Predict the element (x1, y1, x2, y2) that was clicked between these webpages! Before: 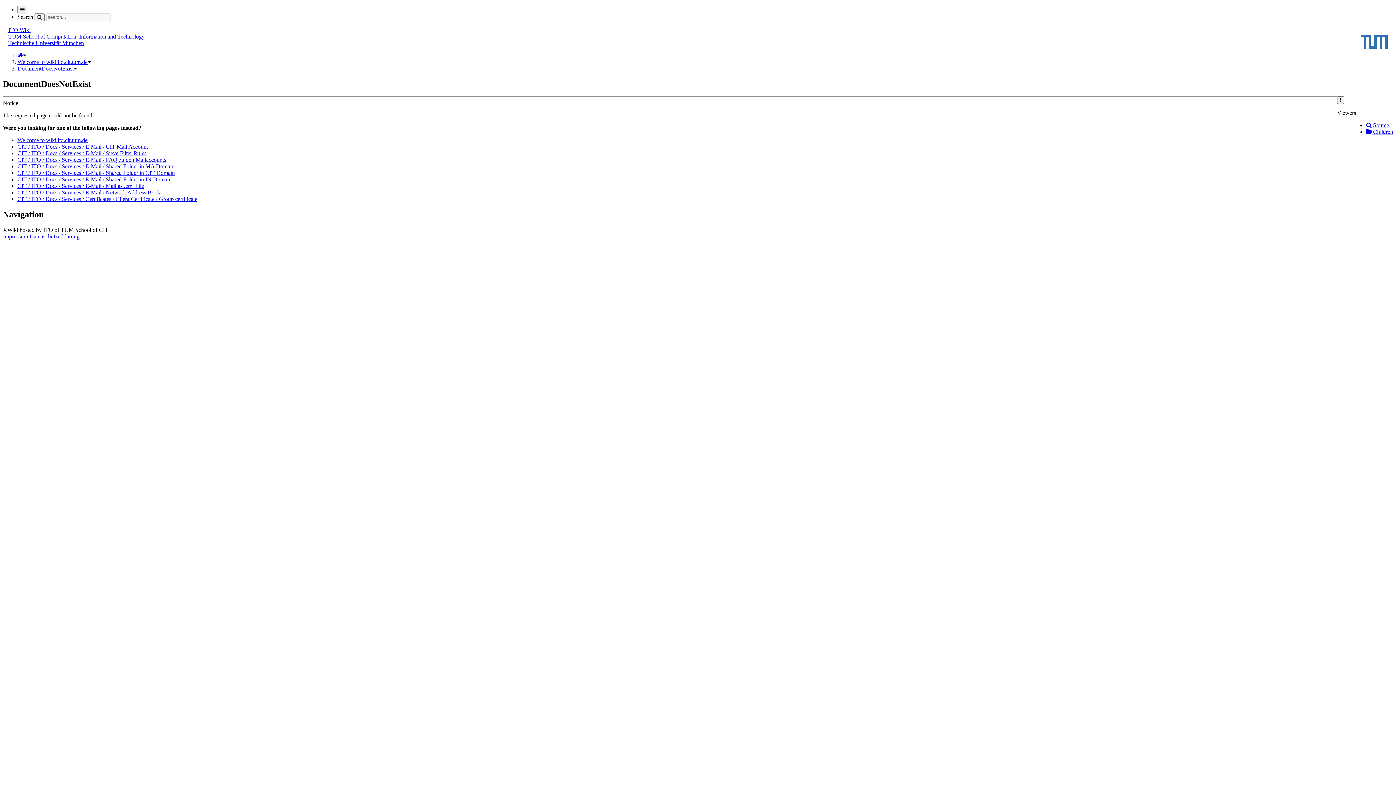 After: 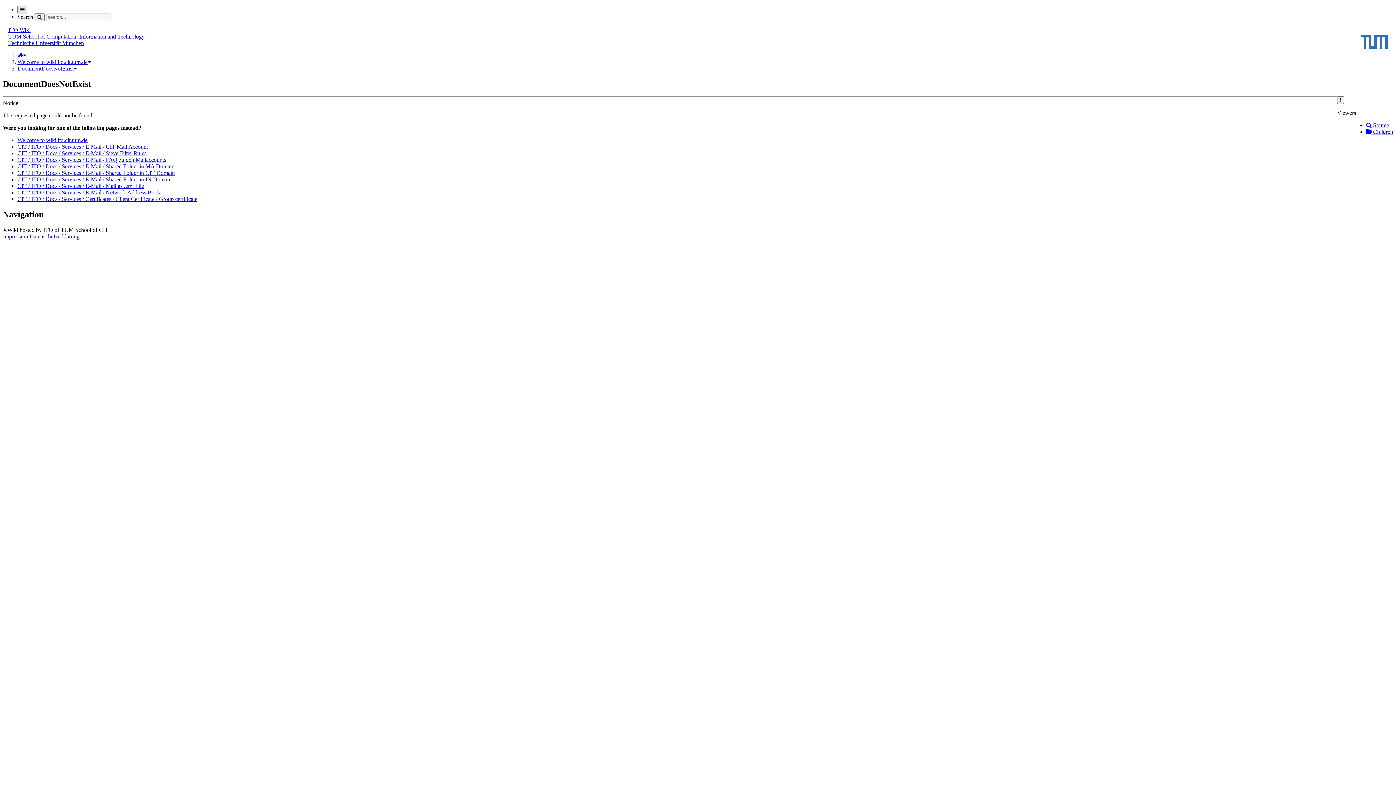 Action: bbox: (17, 5, 27, 13) label: Toggle navigation